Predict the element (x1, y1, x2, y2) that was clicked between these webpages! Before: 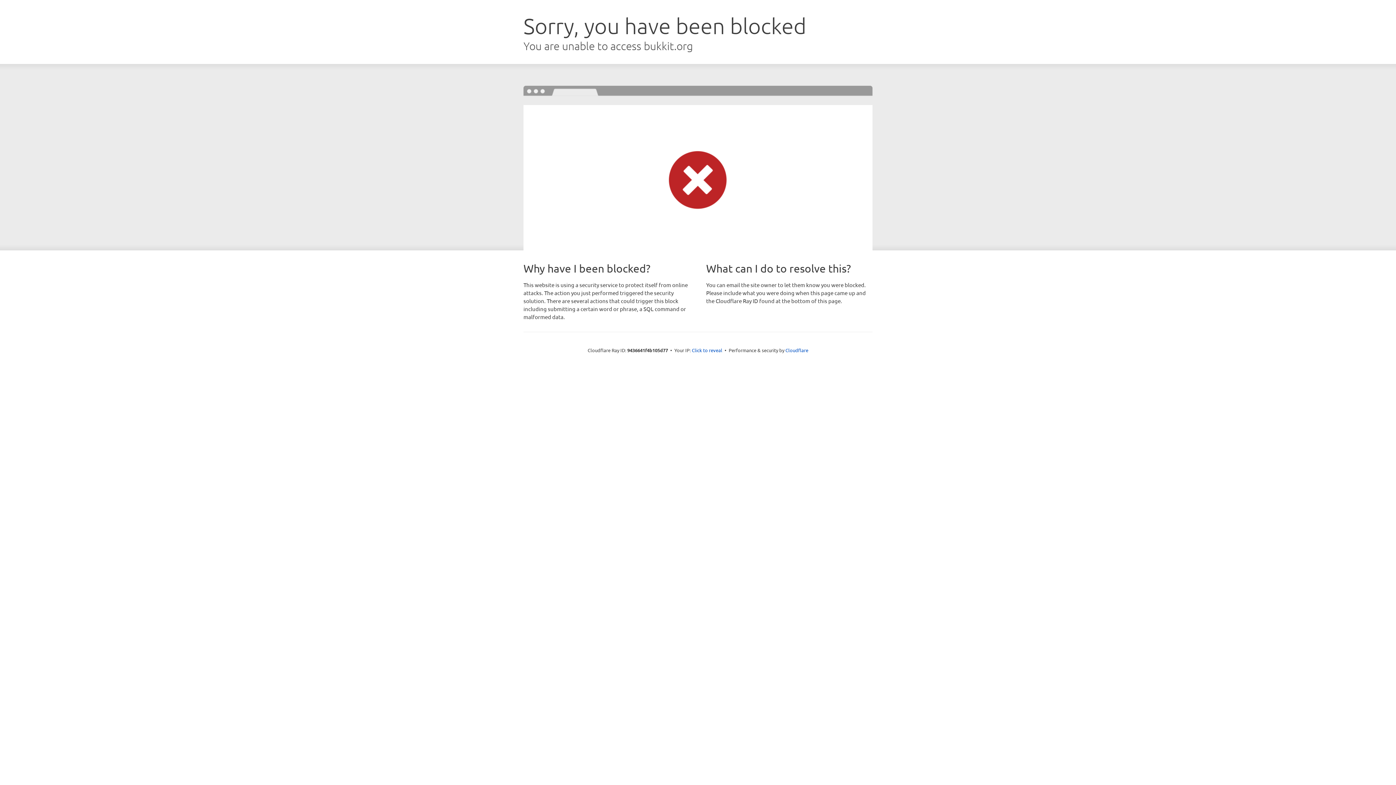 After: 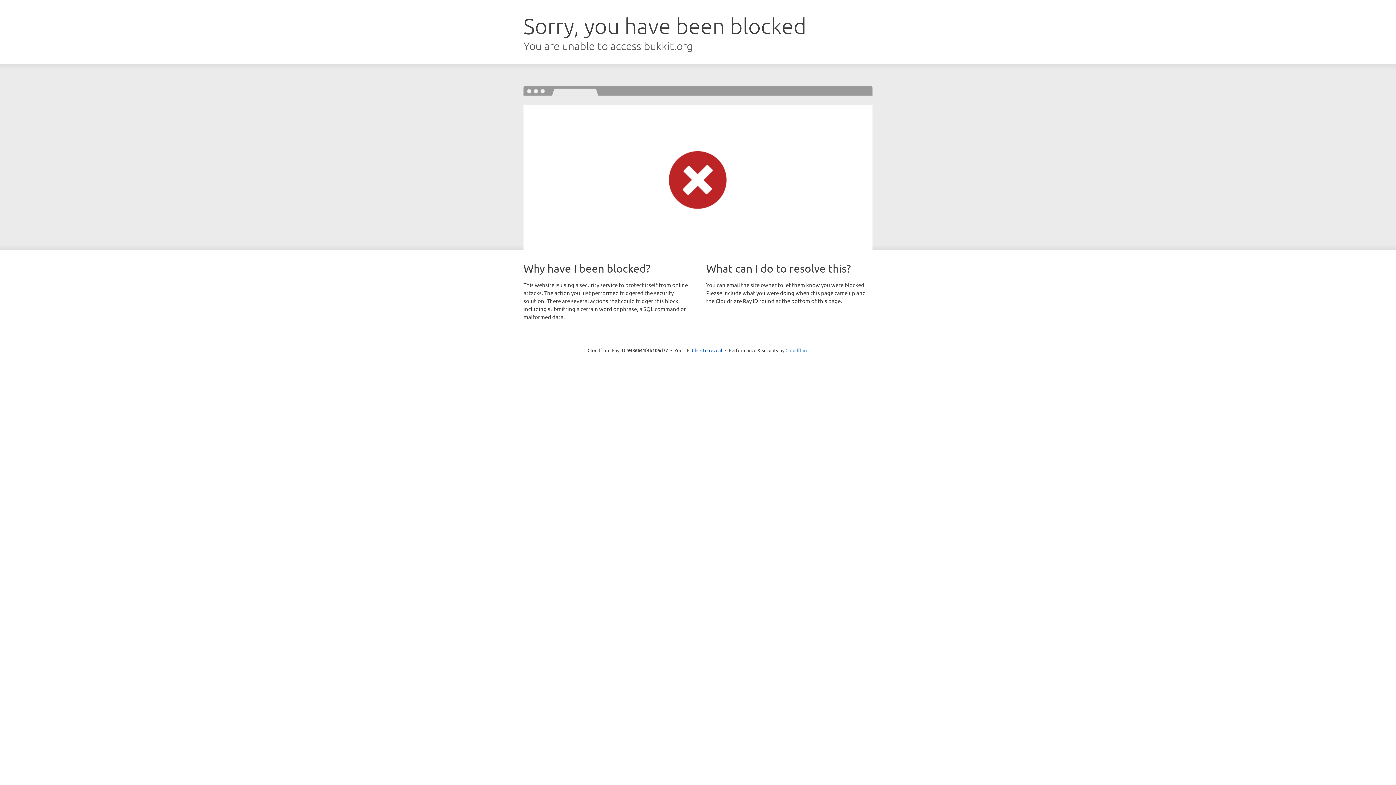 Action: bbox: (785, 347, 808, 353) label: Cloudflare